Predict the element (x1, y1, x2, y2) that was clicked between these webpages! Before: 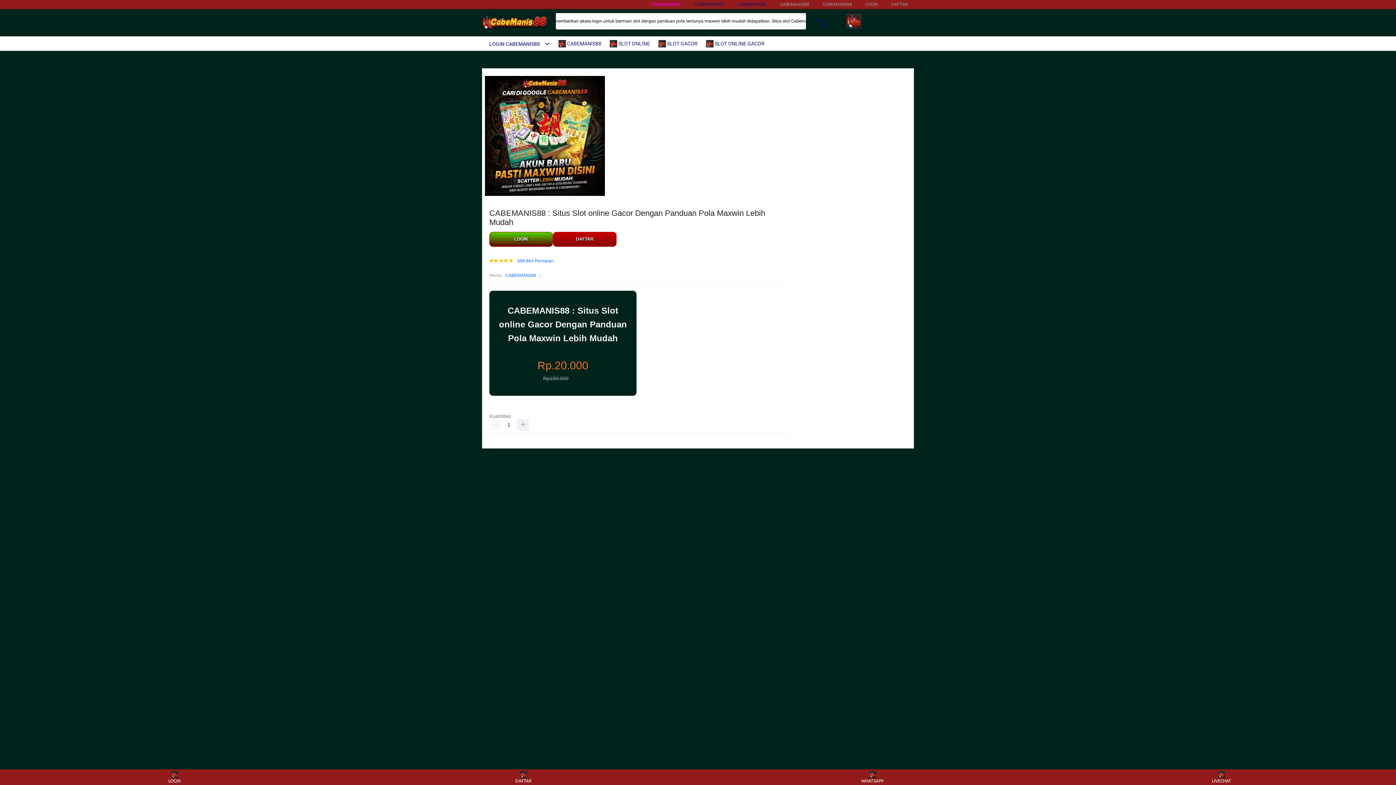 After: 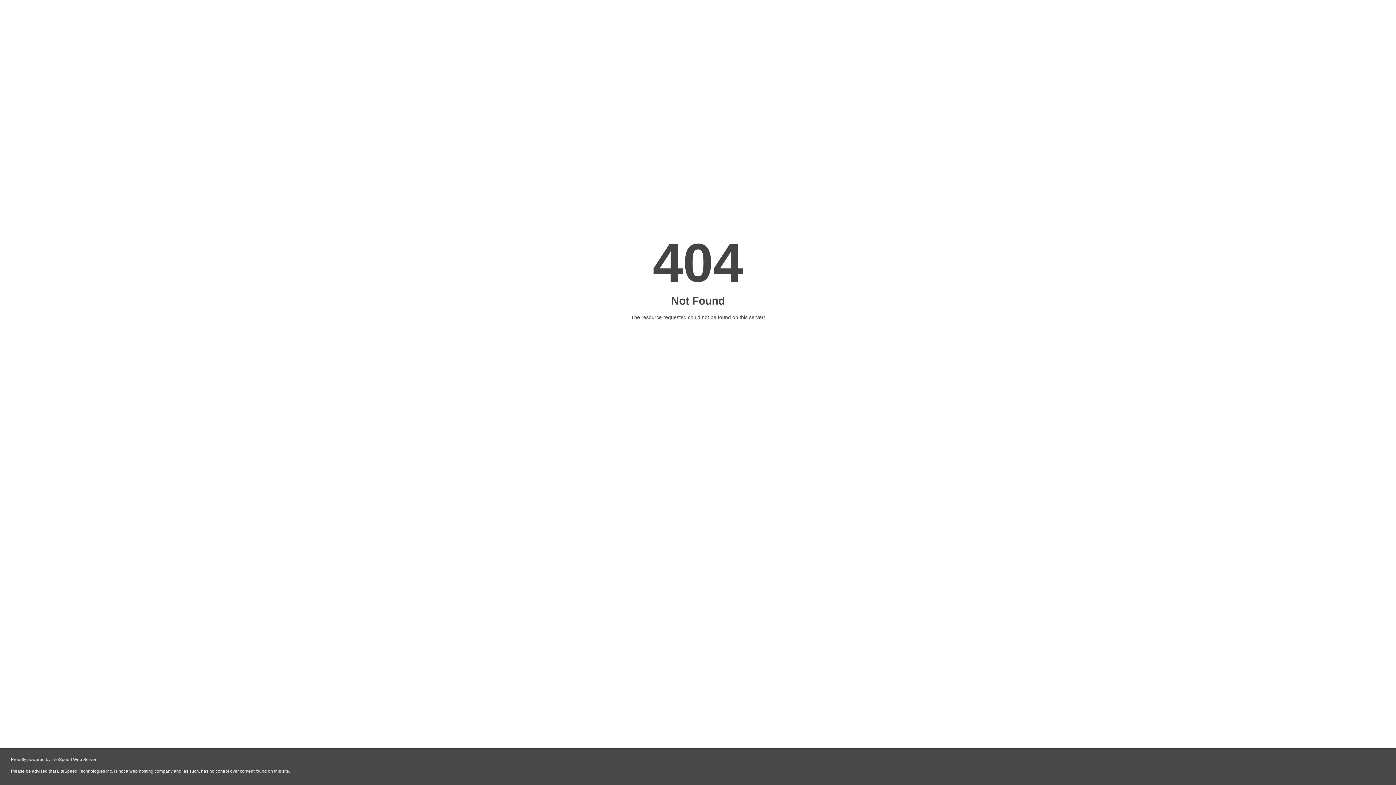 Action: bbox: (865, 1, 878, 6) label: LOGIN